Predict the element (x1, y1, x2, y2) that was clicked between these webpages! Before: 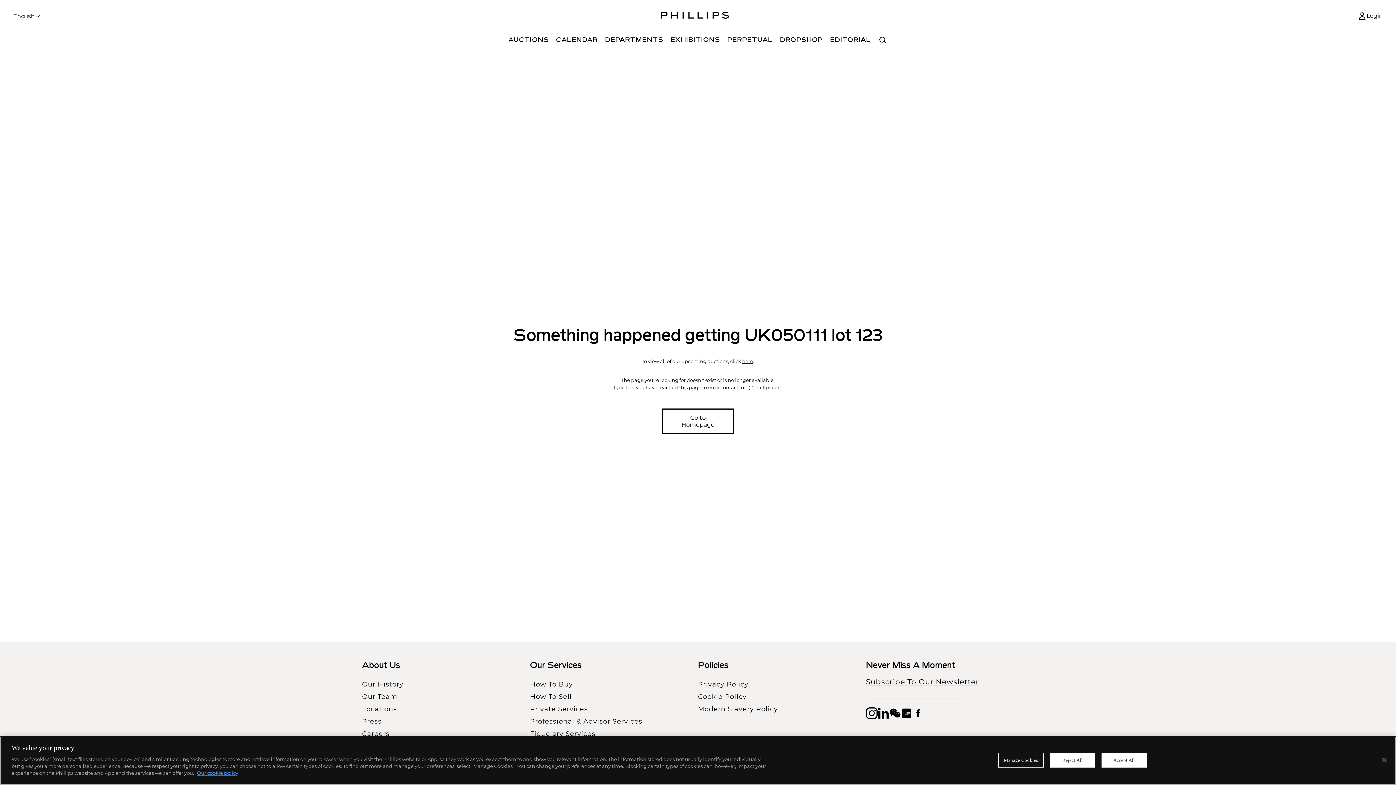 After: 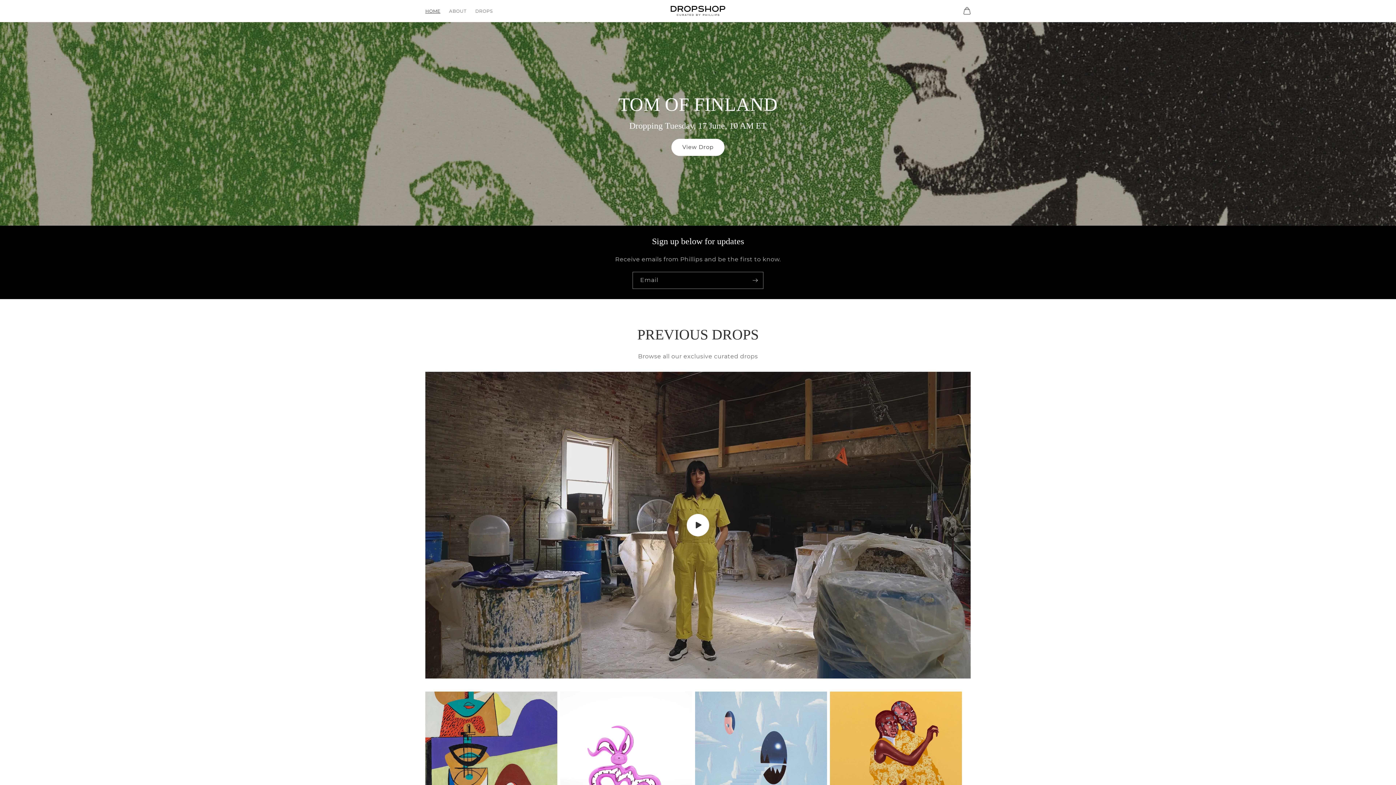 Action: label: DROPSHOP bbox: (776, 32, 826, 49)